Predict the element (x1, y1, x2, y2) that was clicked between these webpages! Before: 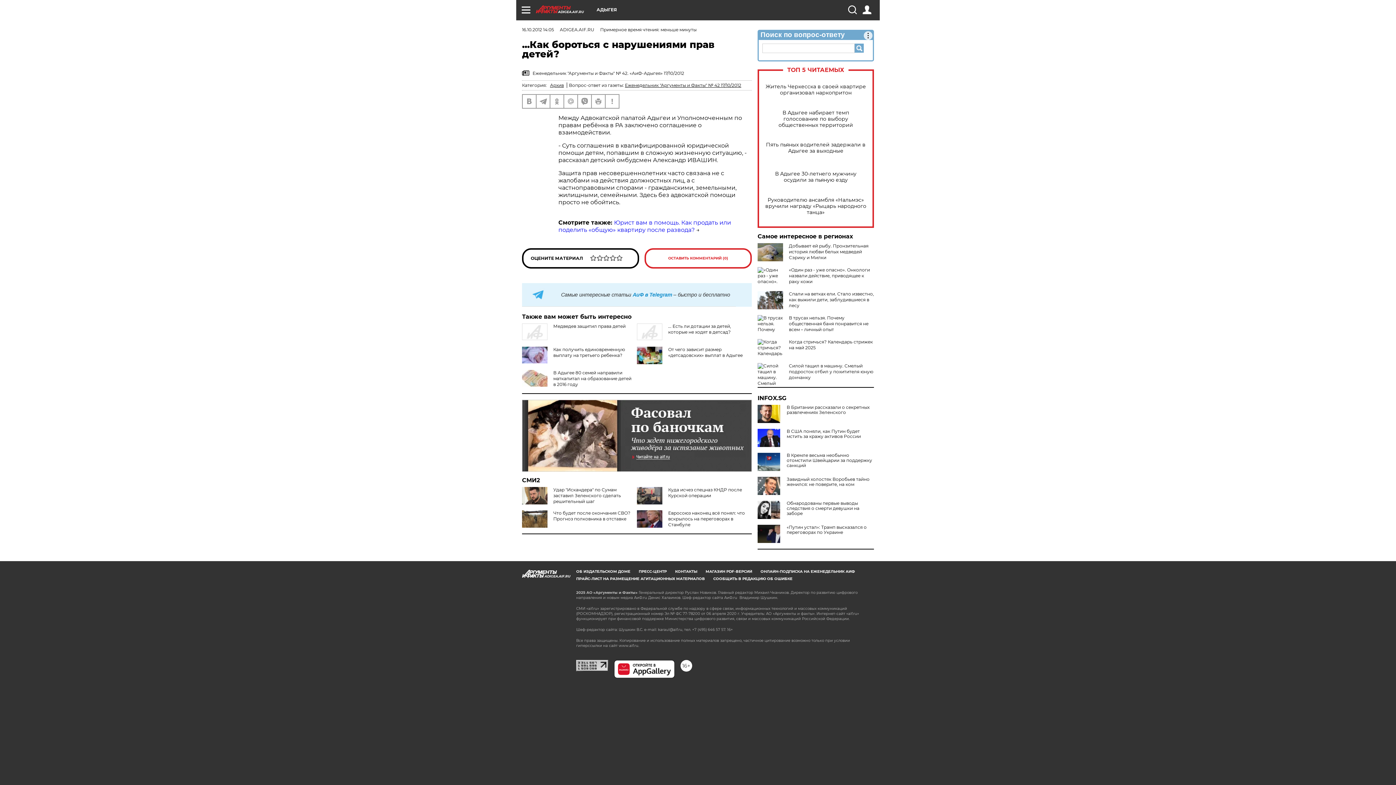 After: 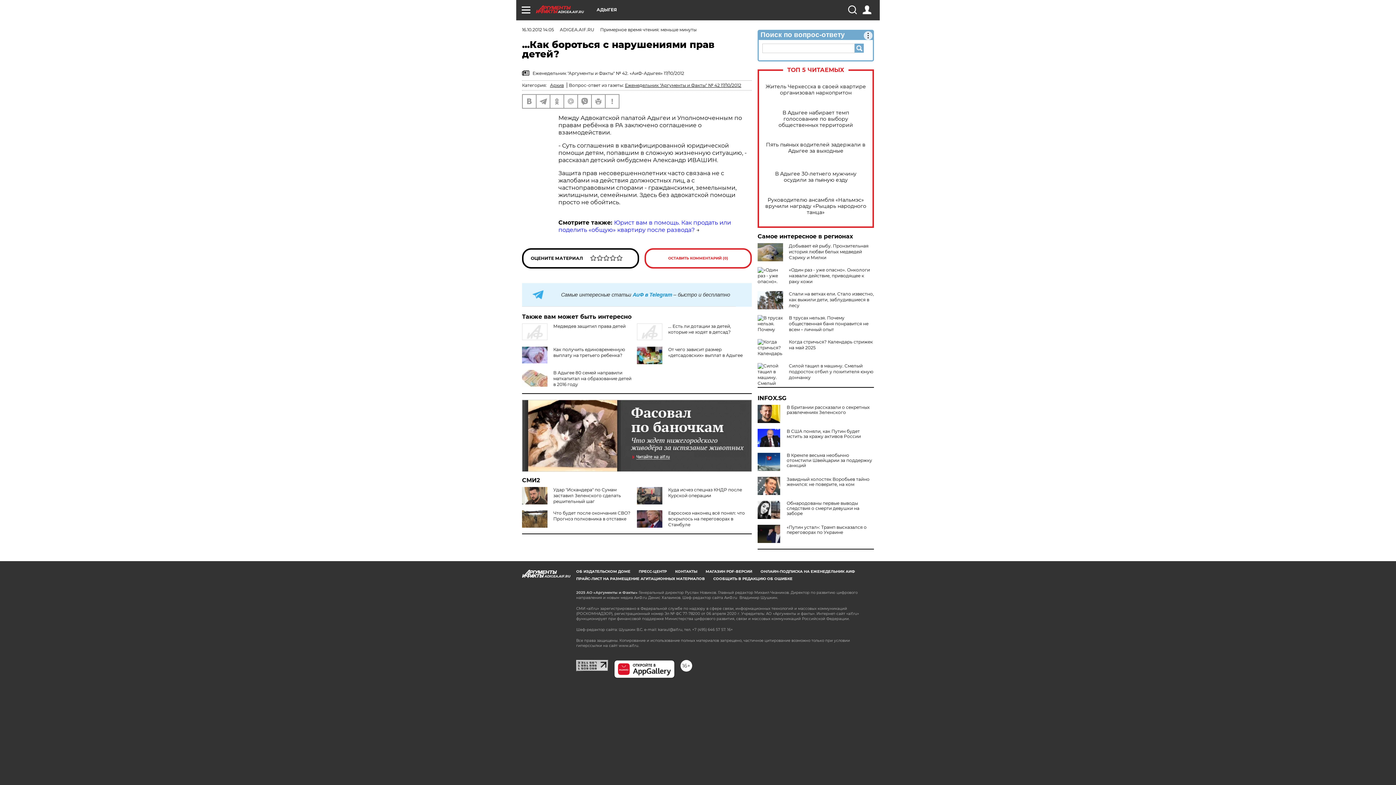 Action: bbox: (614, 660, 674, 678)